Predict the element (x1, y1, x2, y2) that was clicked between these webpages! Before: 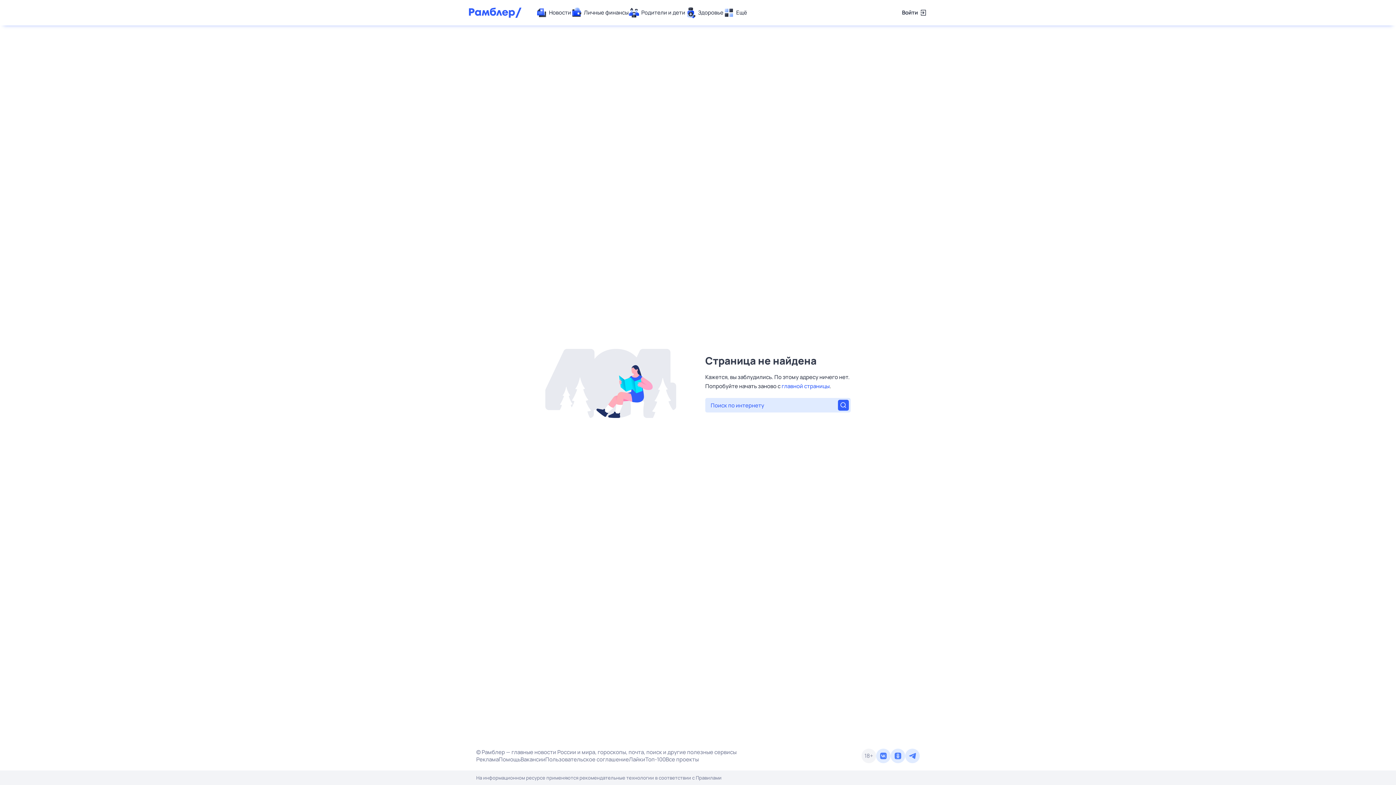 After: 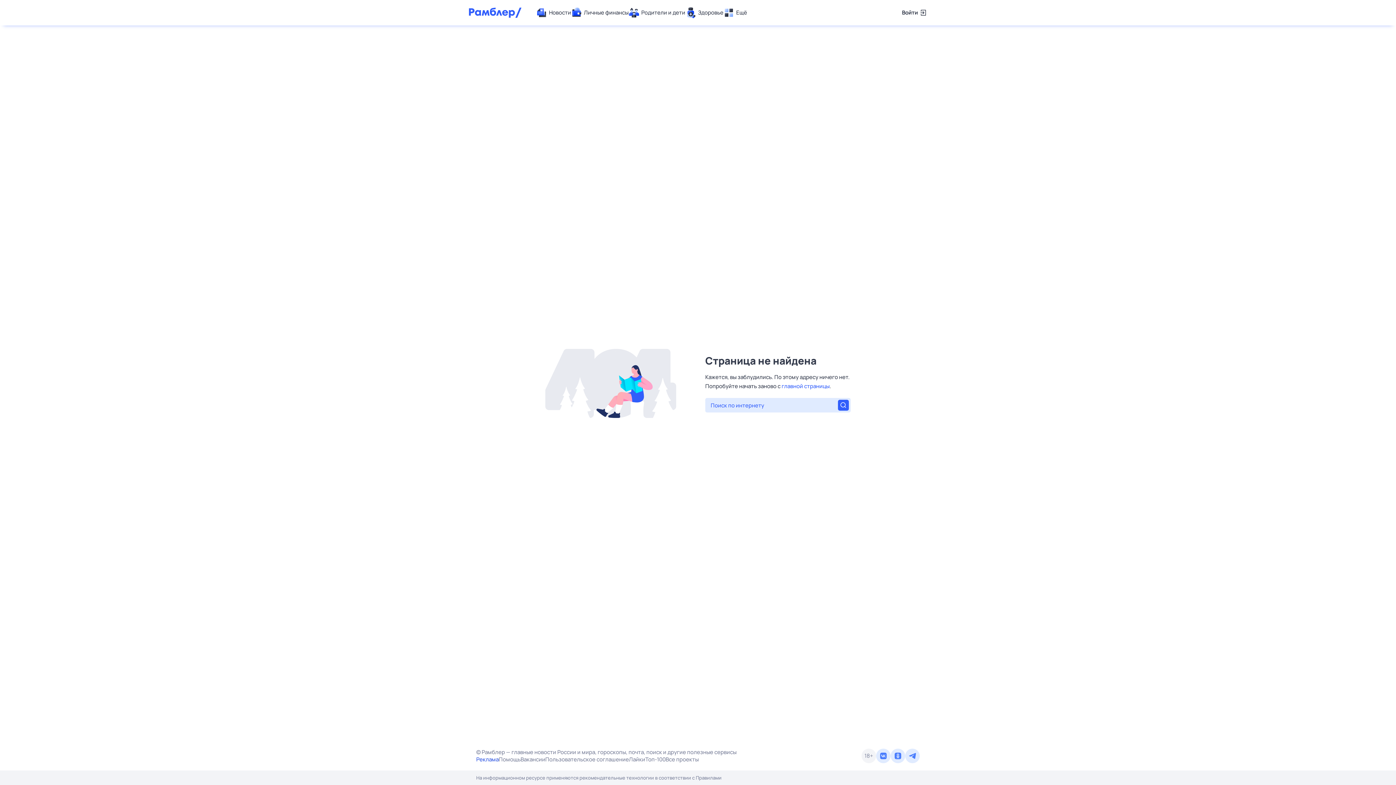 Action: label: Реклама bbox: (476, 756, 498, 763)